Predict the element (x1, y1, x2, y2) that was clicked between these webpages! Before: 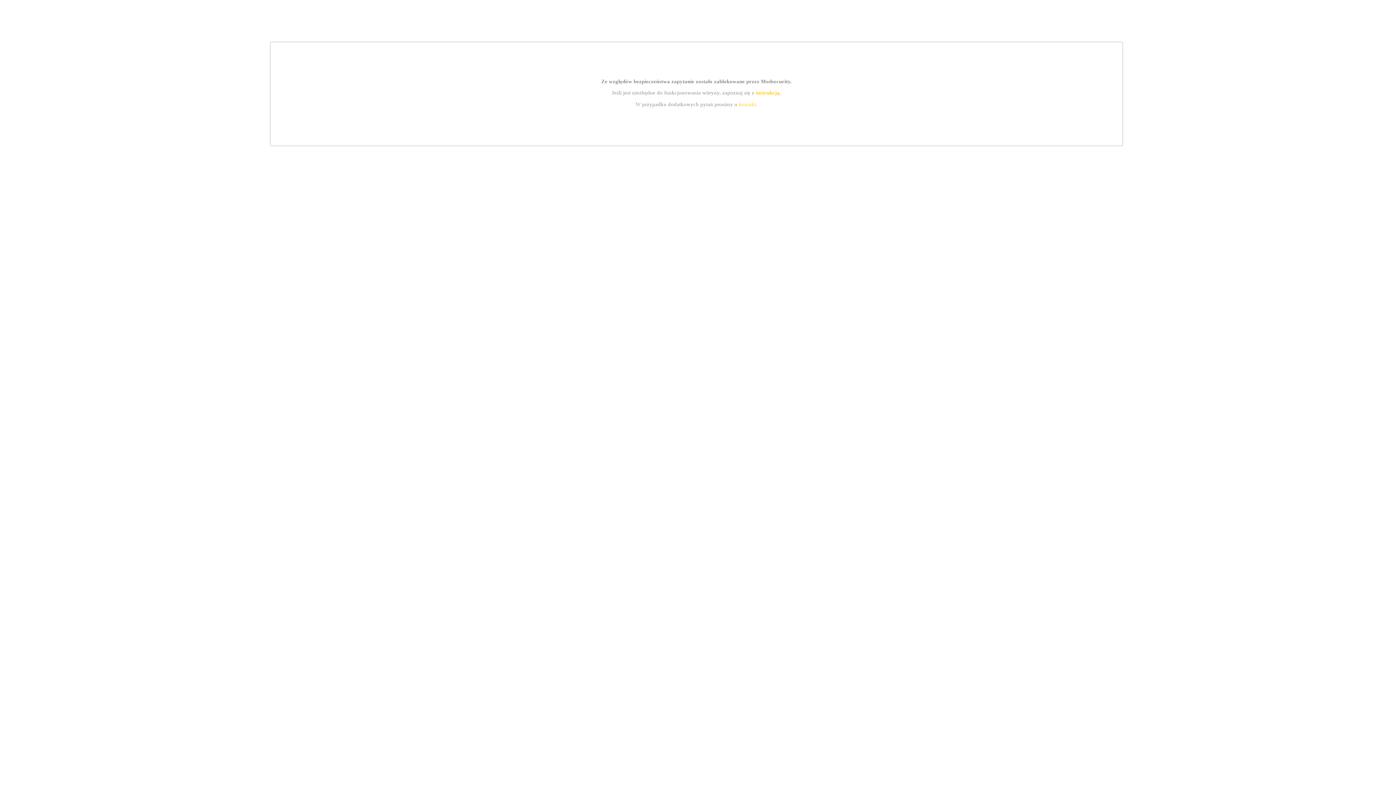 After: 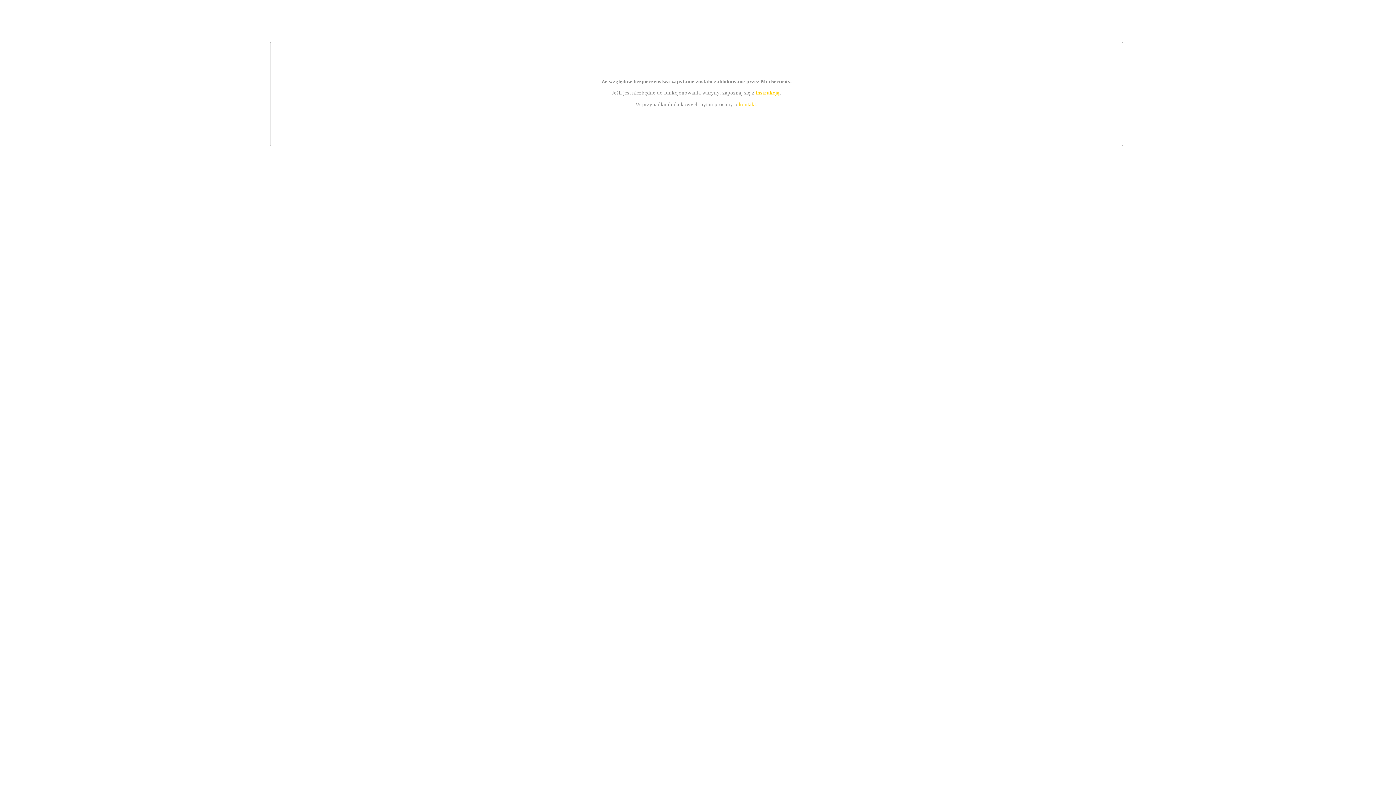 Action: bbox: (739, 101, 756, 107) label: kontakt